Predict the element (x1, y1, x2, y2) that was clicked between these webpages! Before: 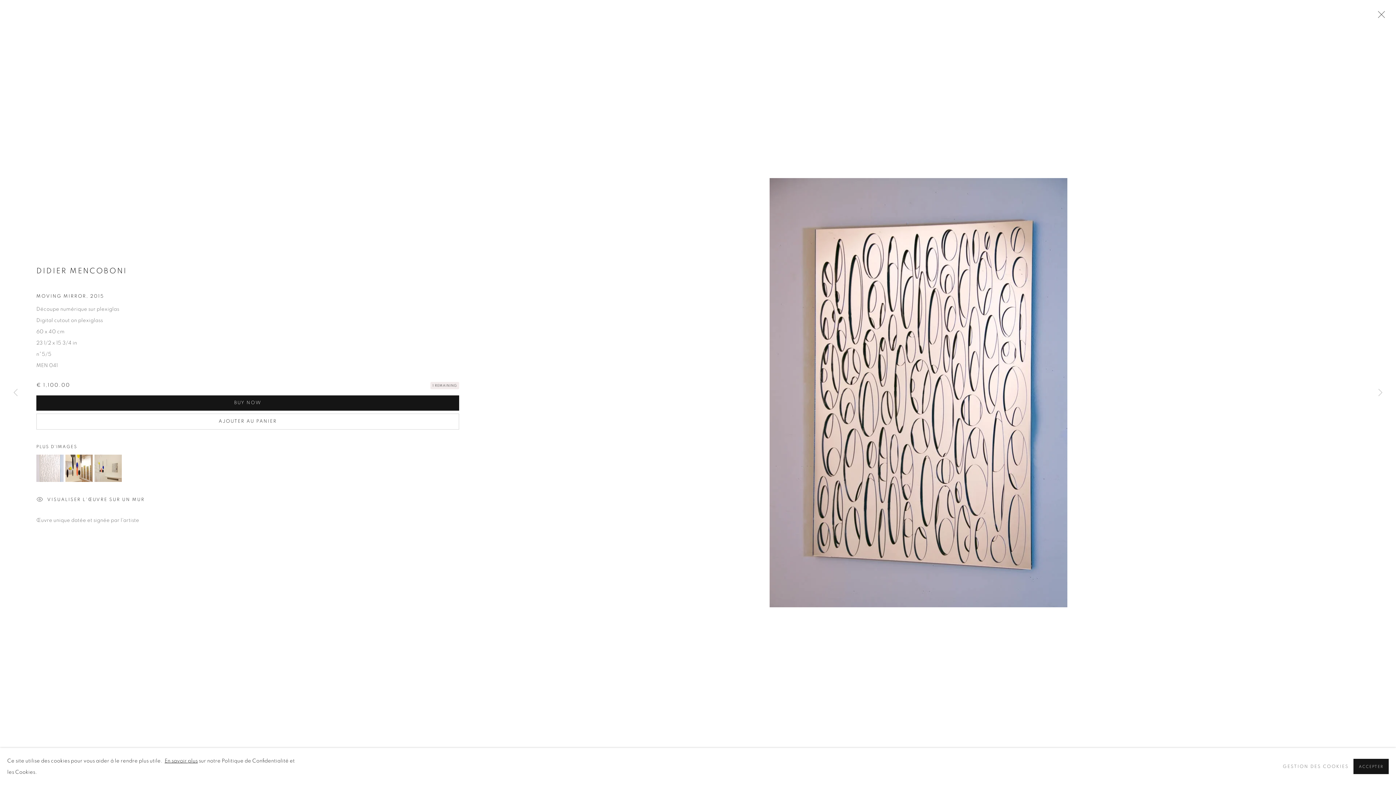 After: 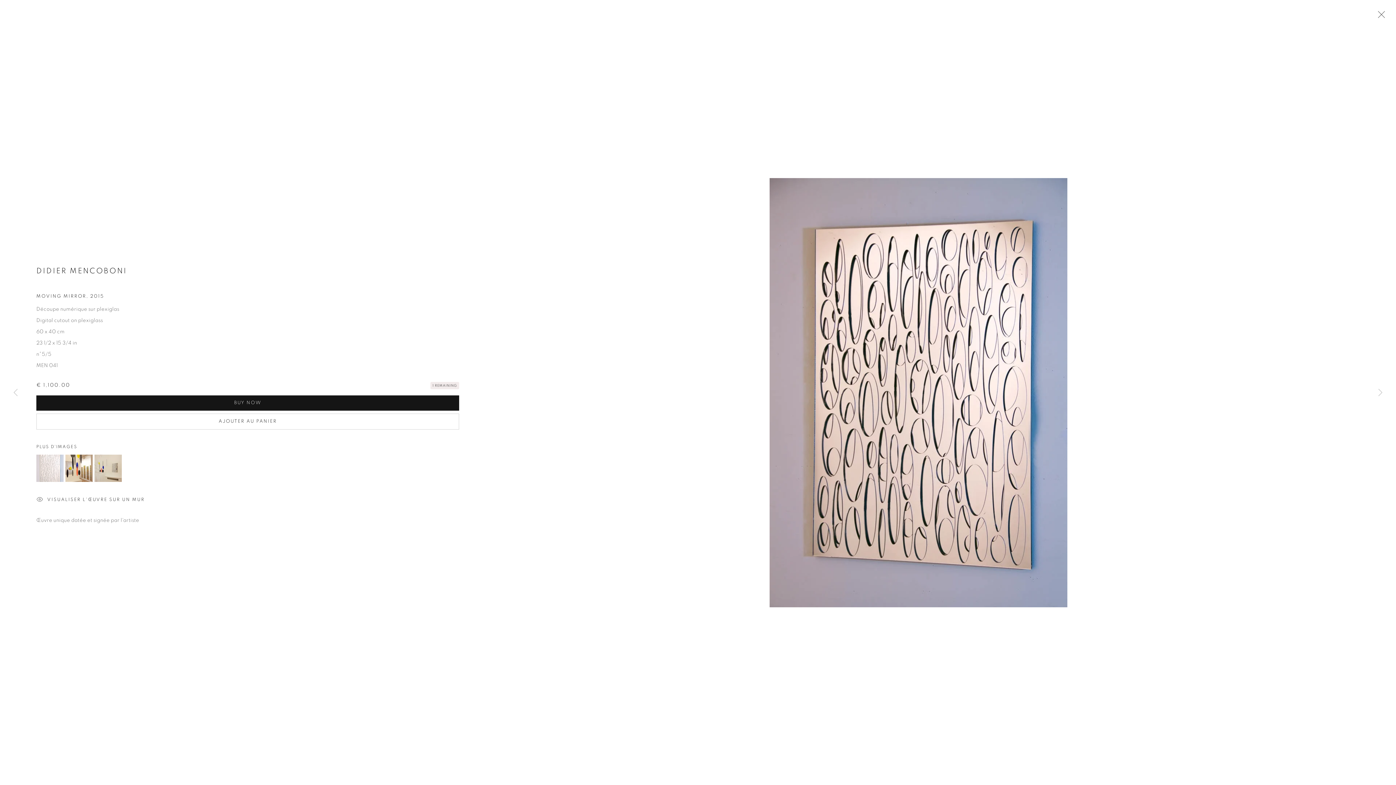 Action: label: ACCEPTER bbox: (1353, 759, 1389, 774)